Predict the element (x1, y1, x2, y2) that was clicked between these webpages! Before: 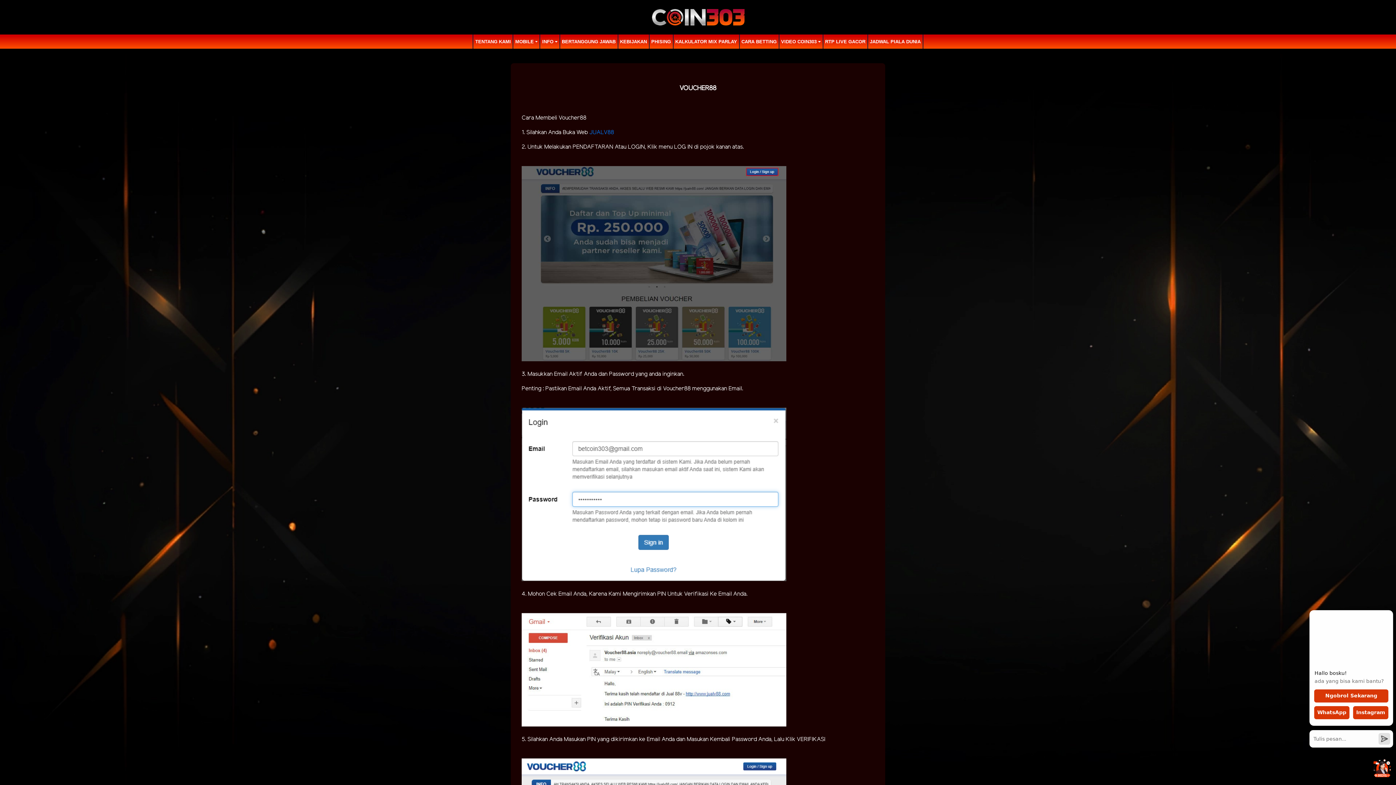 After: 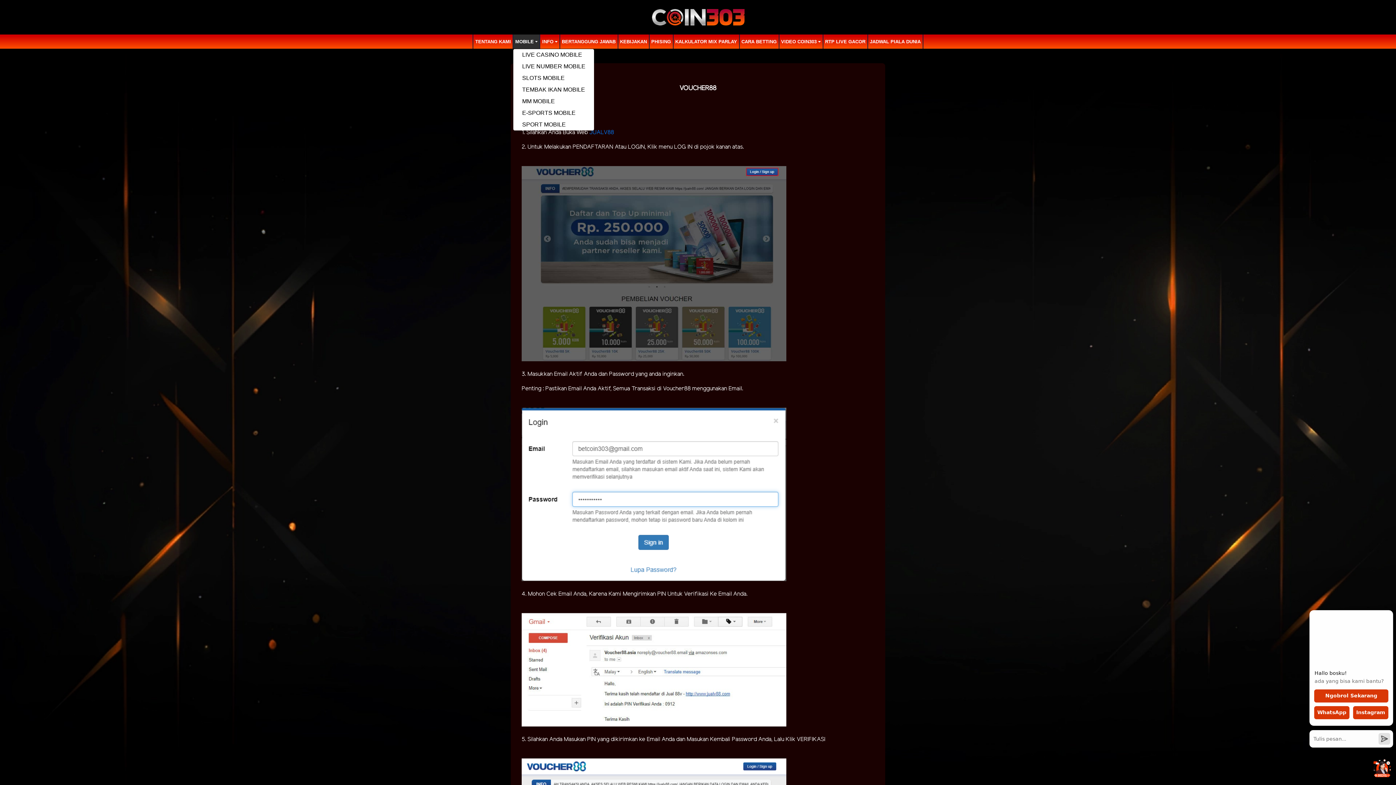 Action: bbox: (513, 36, 539, 47) label: MOBILE